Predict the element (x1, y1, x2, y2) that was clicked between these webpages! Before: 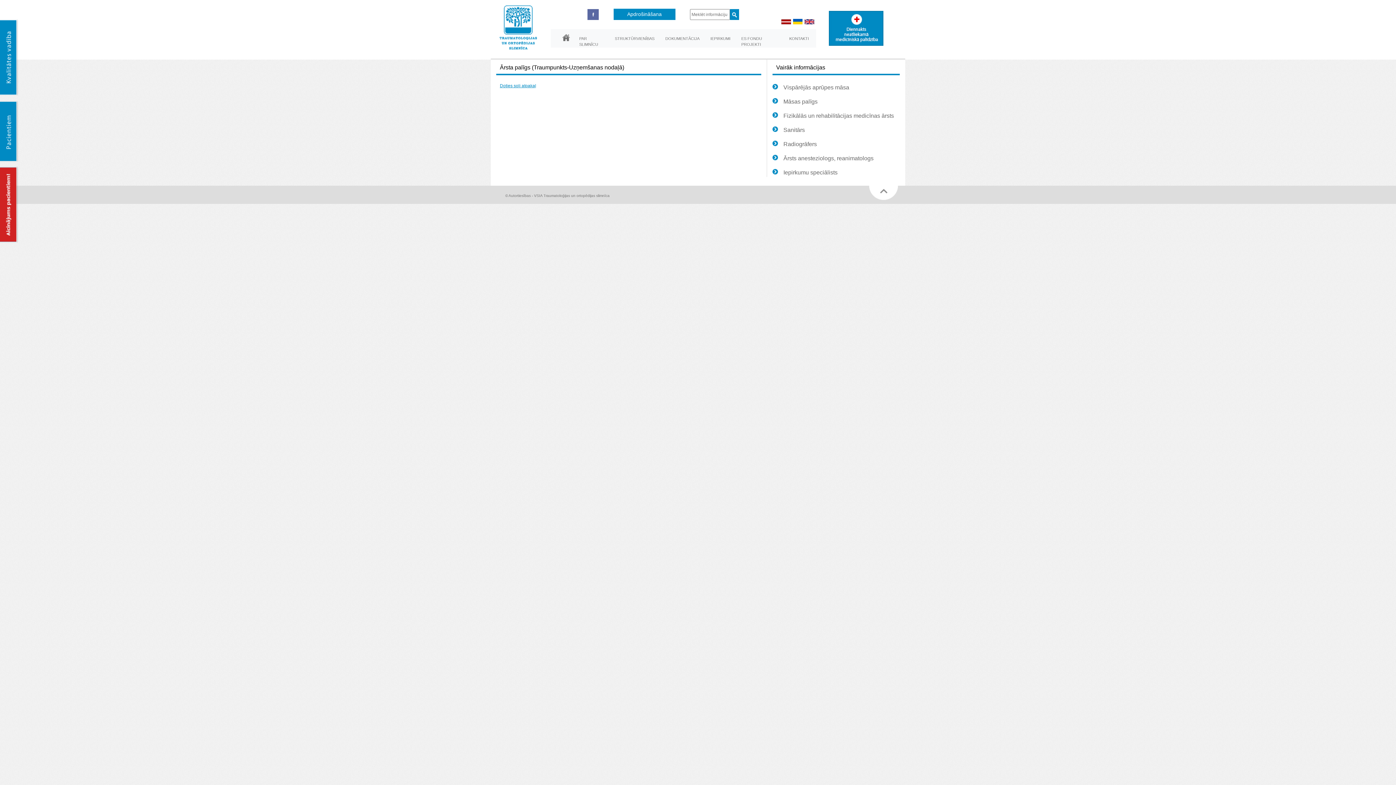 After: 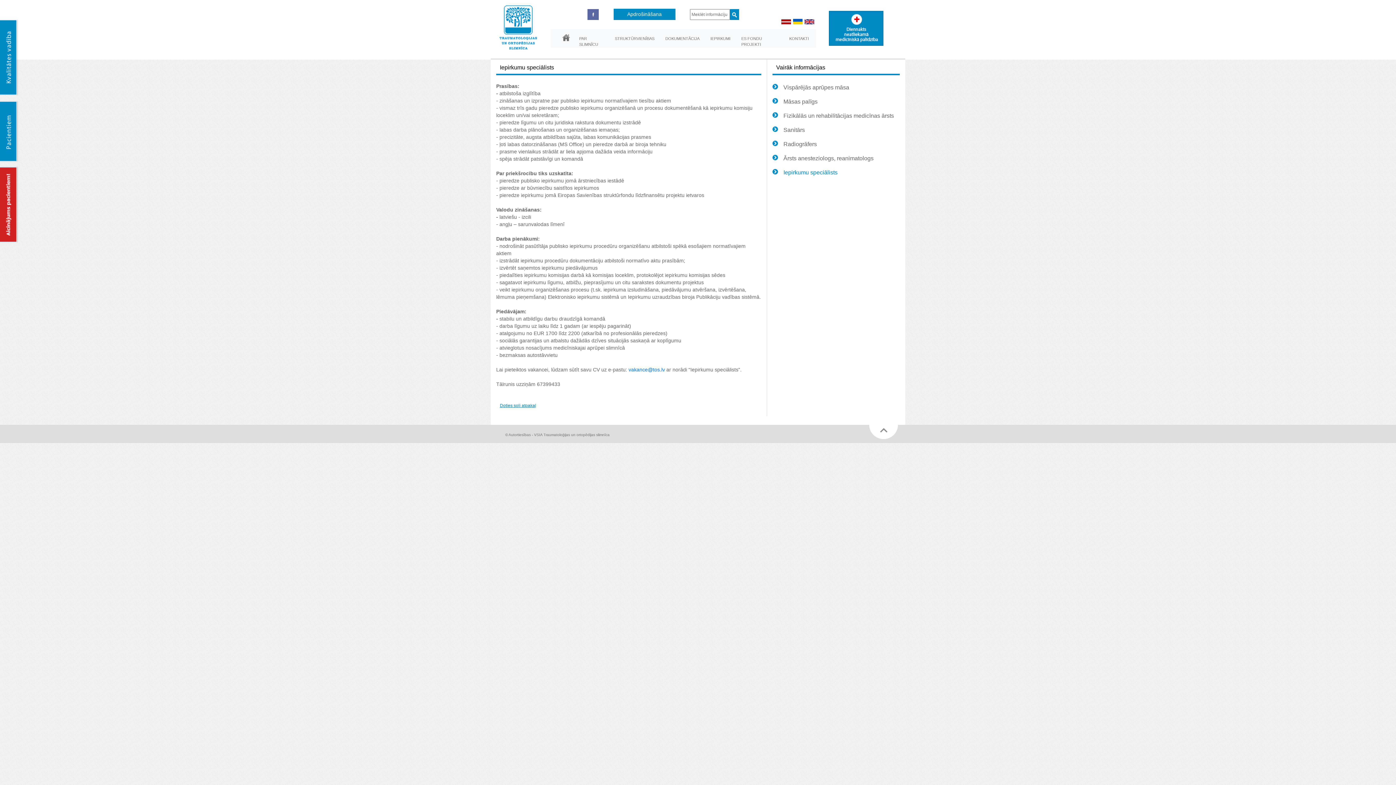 Action: label: Iepirkumu speciālists bbox: (772, 168, 837, 177)